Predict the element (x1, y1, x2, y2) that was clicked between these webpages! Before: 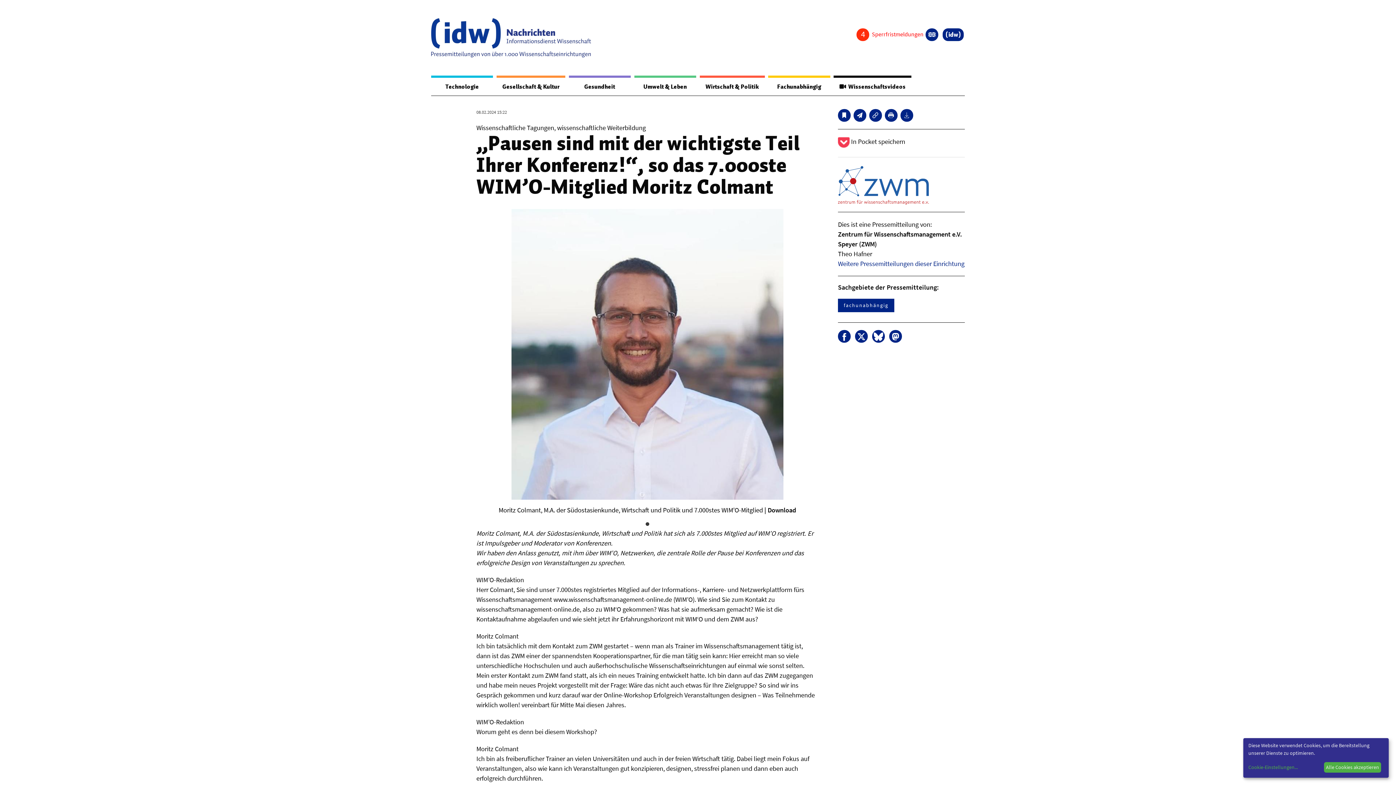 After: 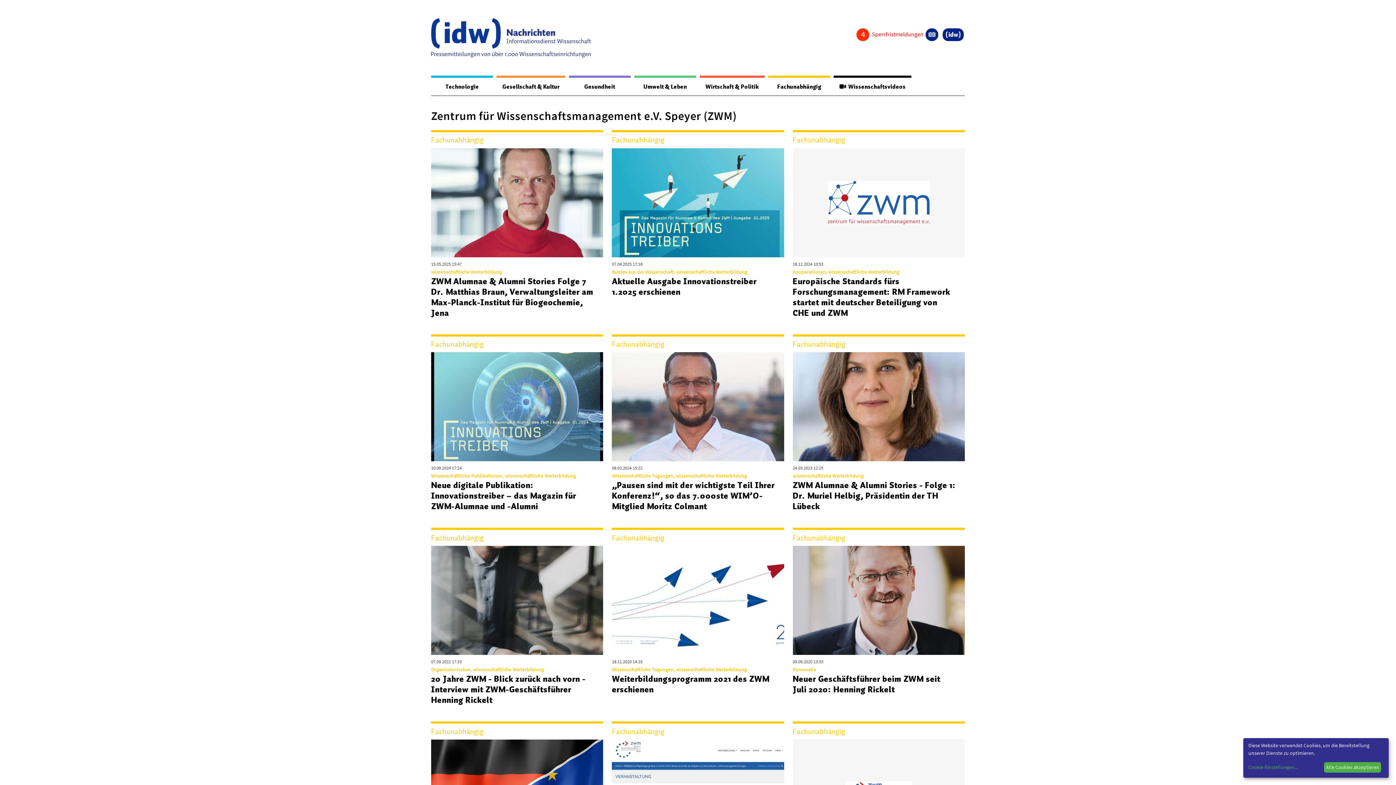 Action: bbox: (838, 259, 964, 267) label: Weitere Pressemitteilungen dieser Einrichtung